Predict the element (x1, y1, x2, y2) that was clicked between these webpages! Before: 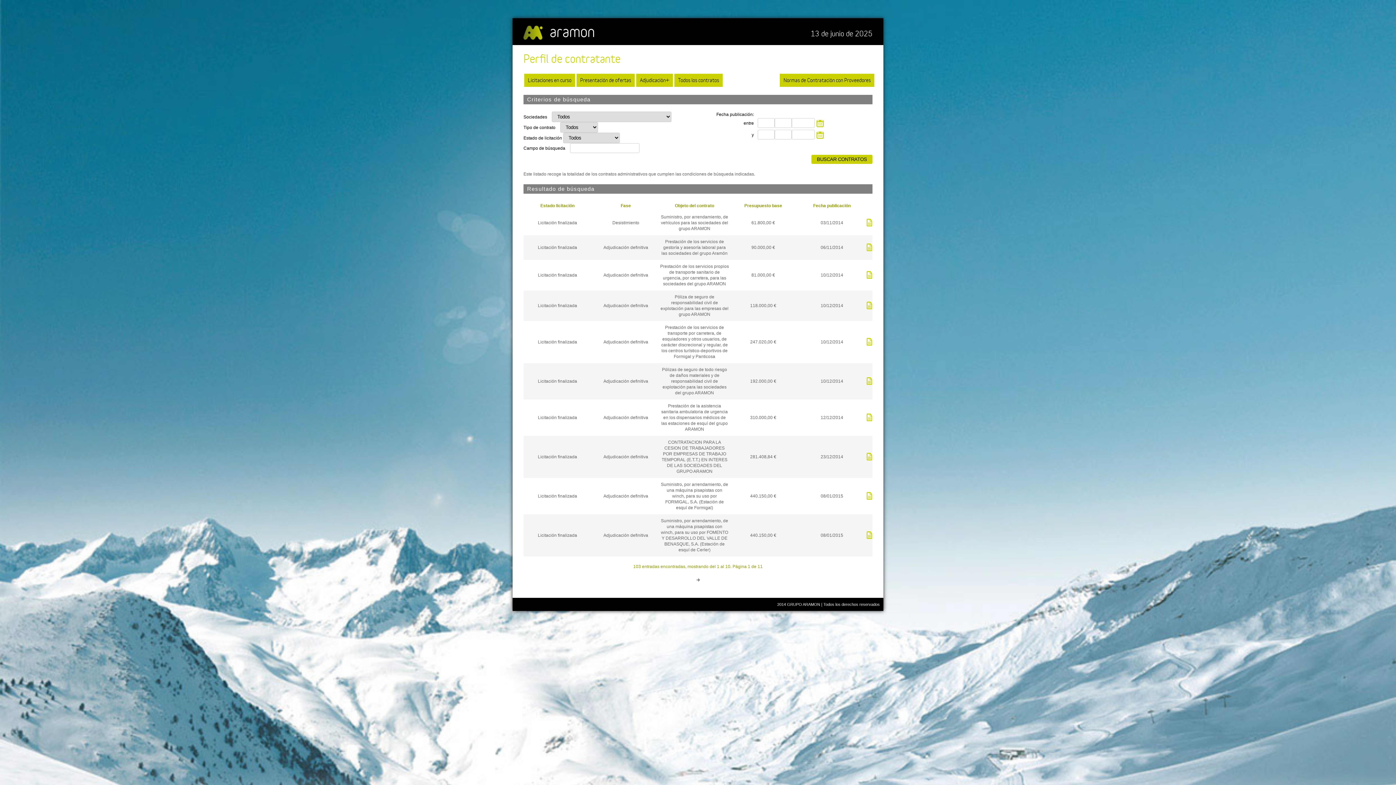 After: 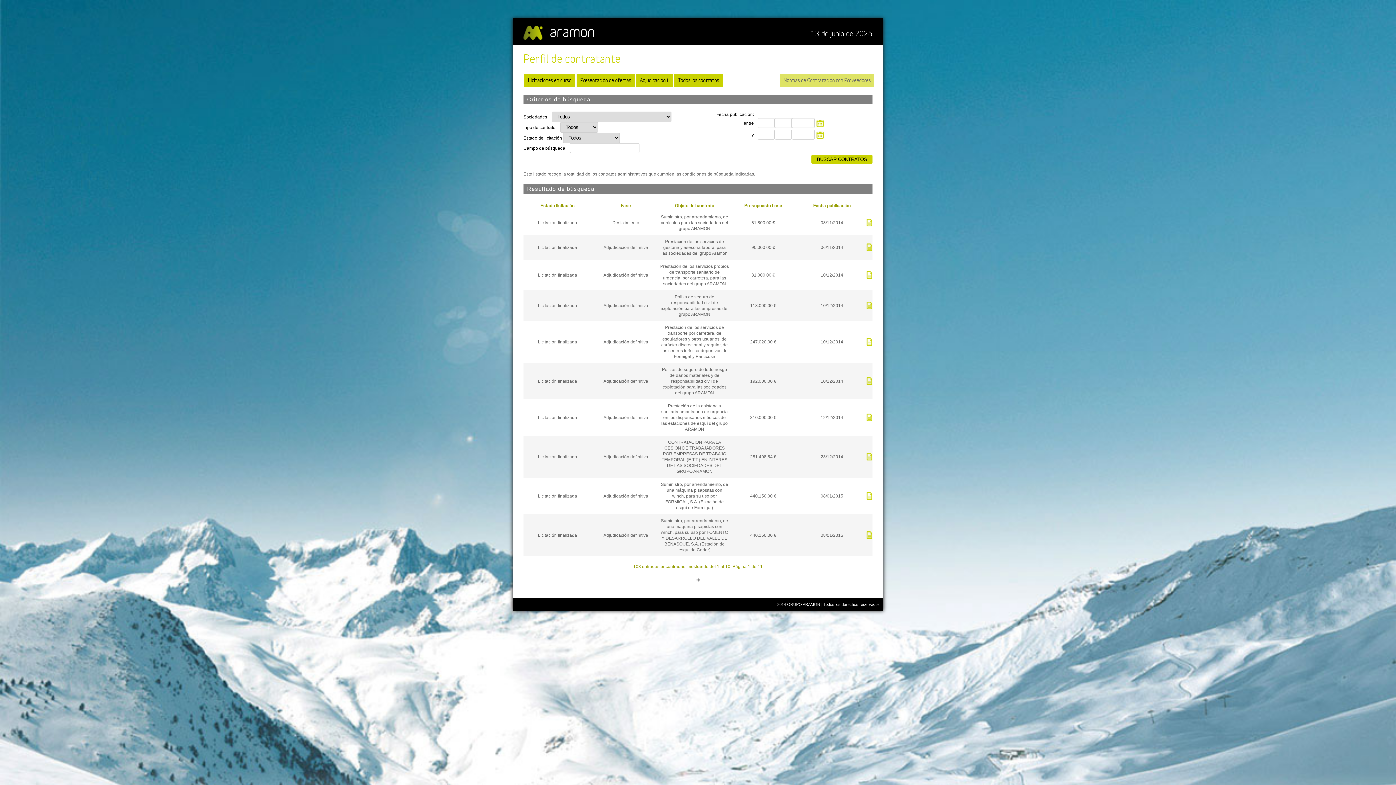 Action: bbox: (780, 73, 874, 86) label: Normas de Contratación con Proveedores